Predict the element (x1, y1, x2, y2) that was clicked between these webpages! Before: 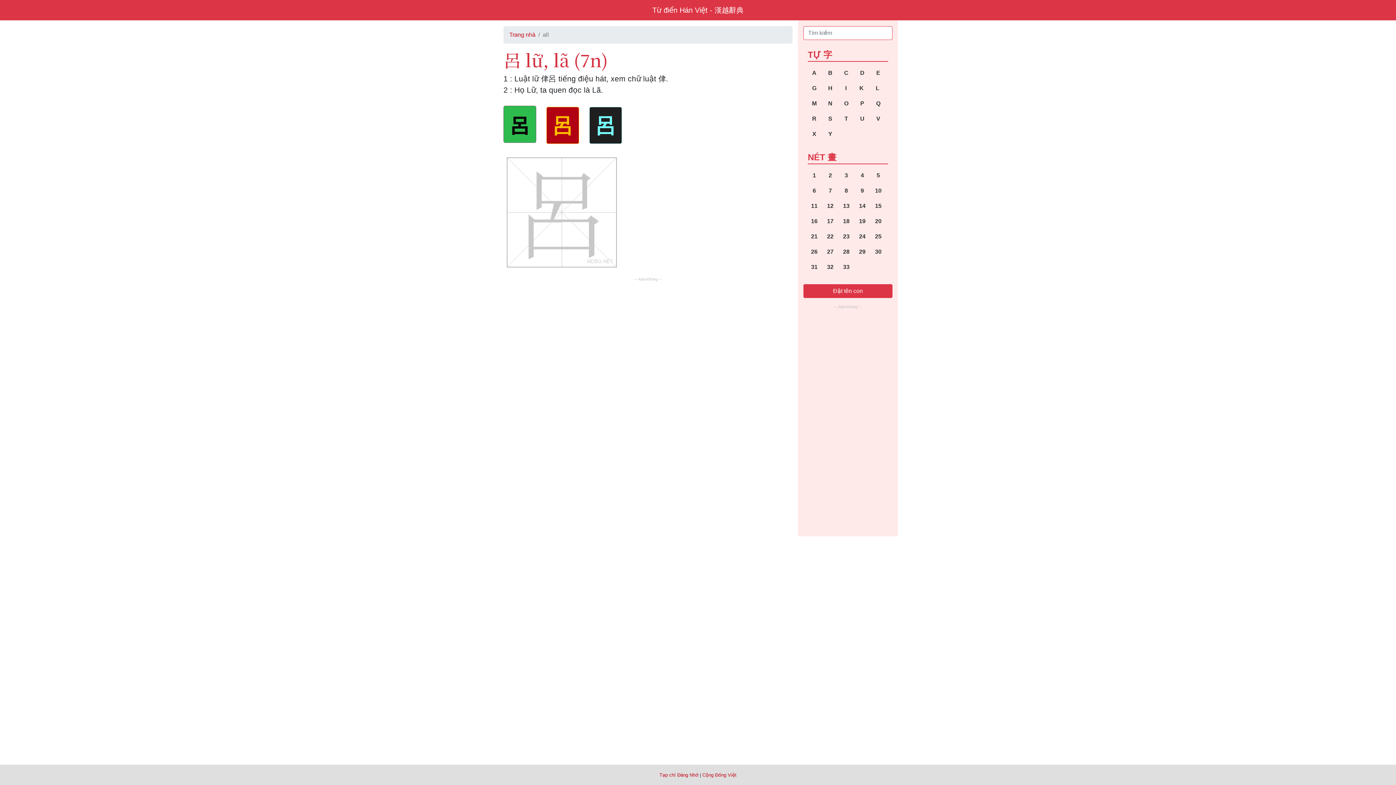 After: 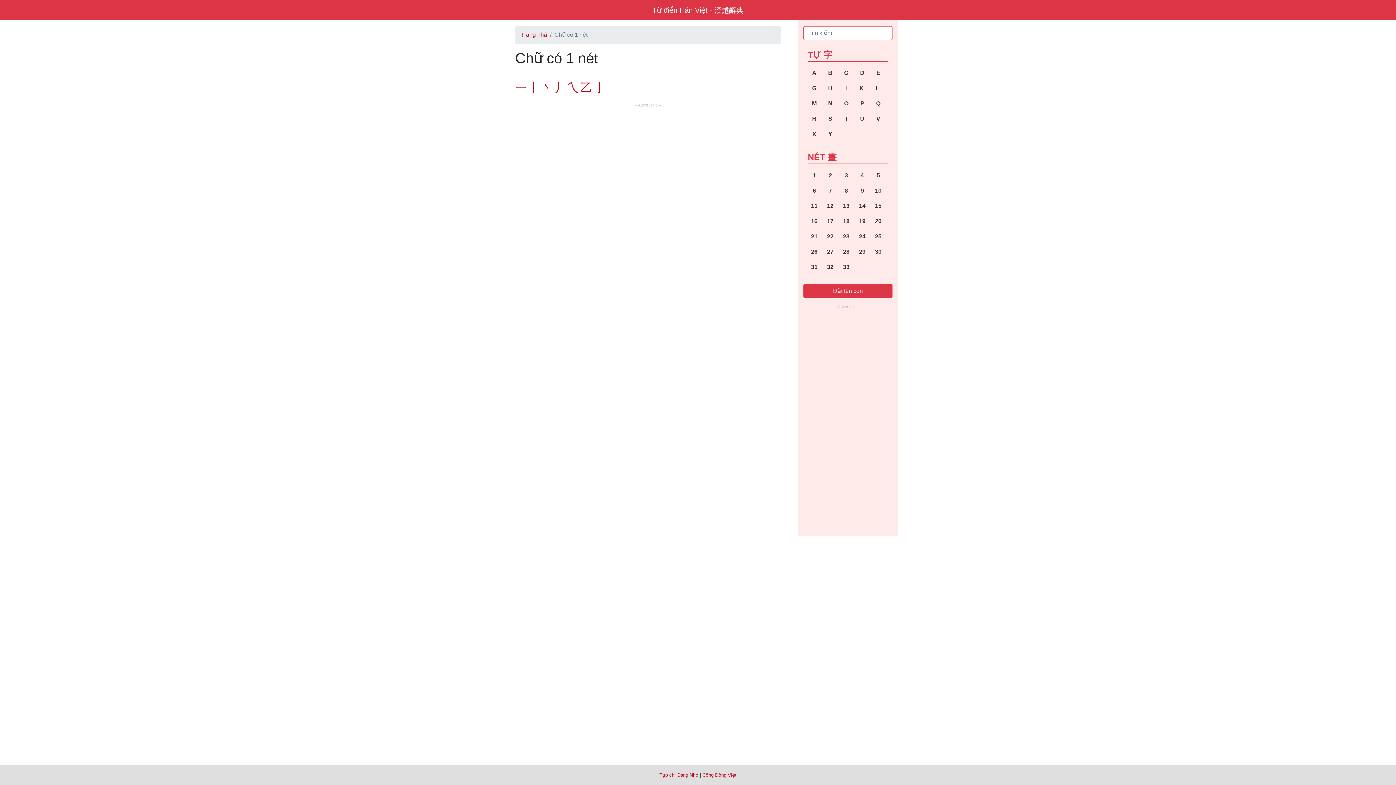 Action: bbox: (807, 168, 821, 182) label: 1